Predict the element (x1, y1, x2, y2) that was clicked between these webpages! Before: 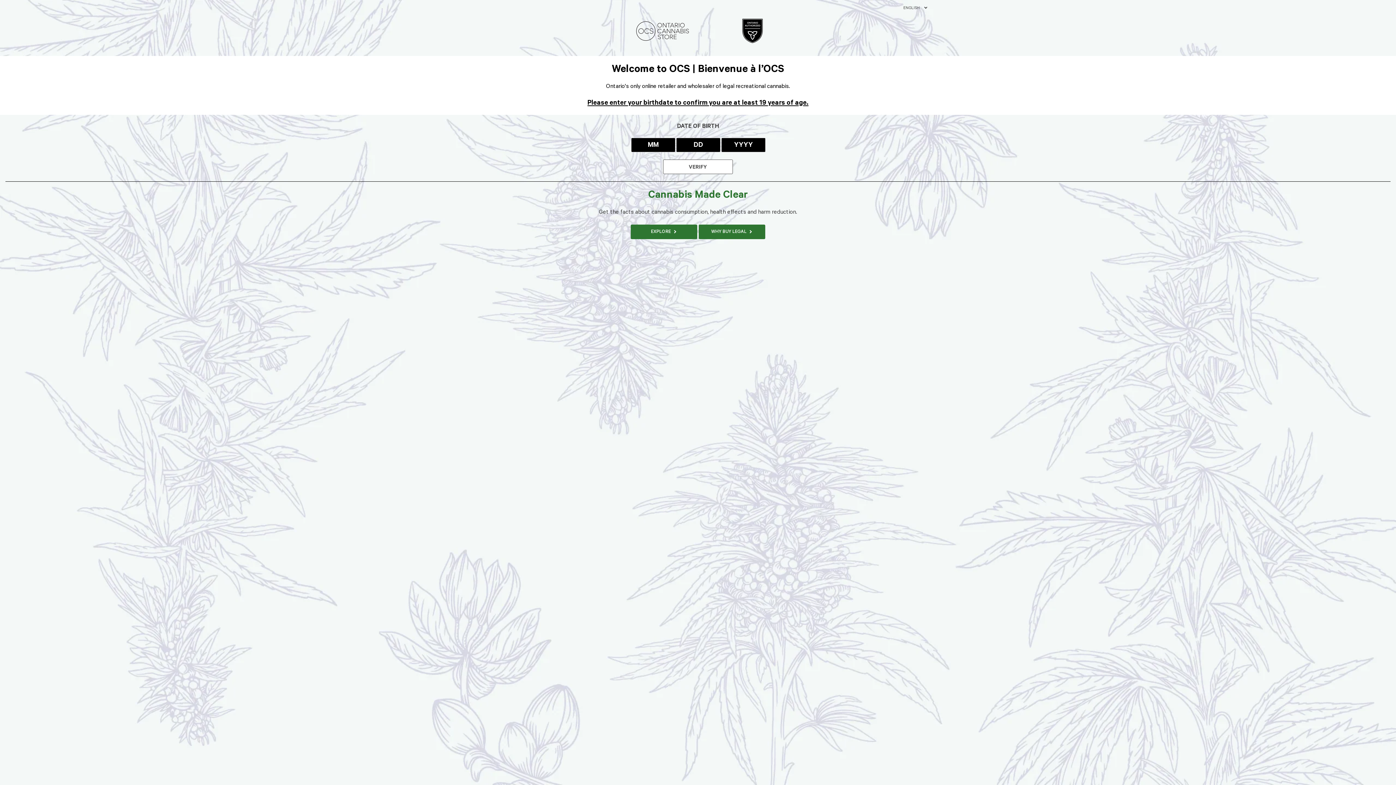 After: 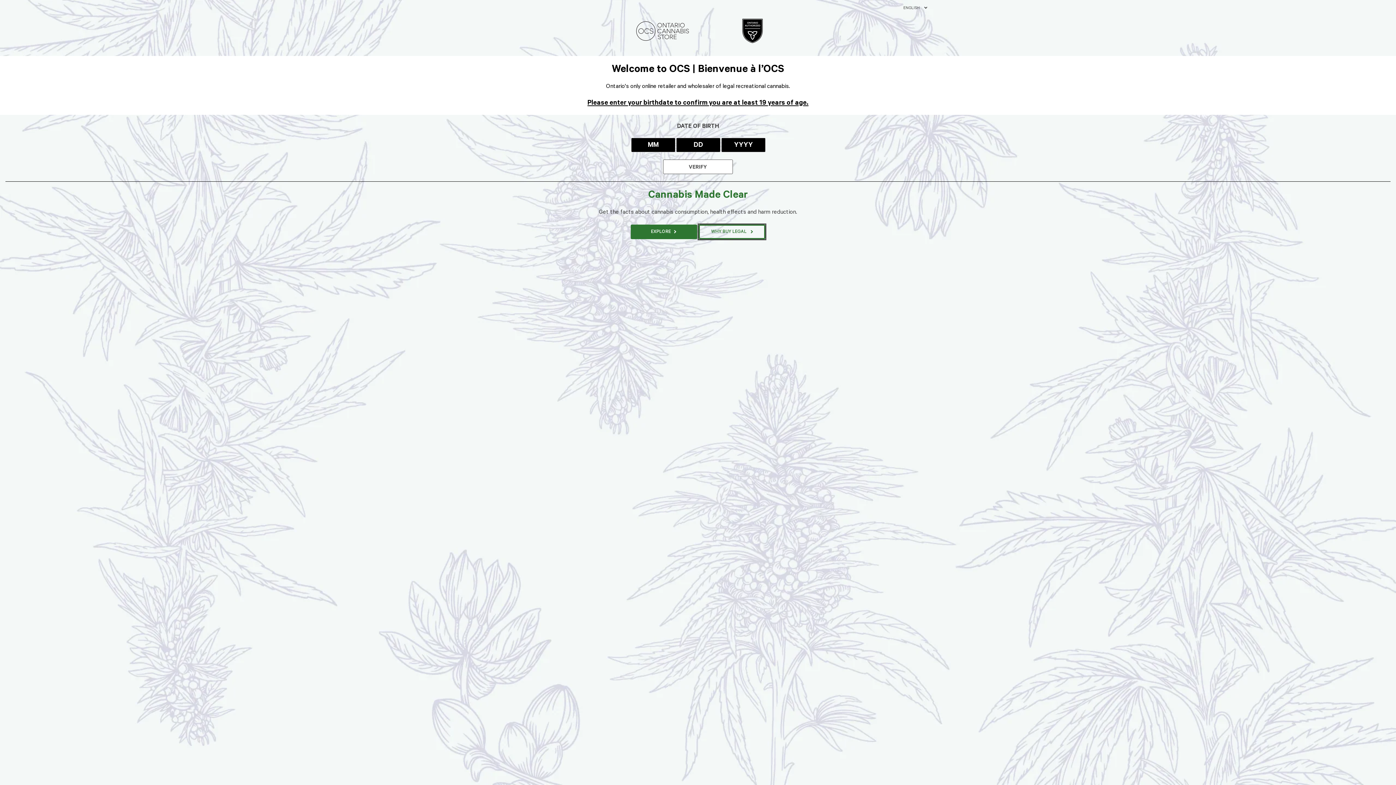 Action: bbox: (698, 224, 765, 239) label: WHY BUY LEGAL